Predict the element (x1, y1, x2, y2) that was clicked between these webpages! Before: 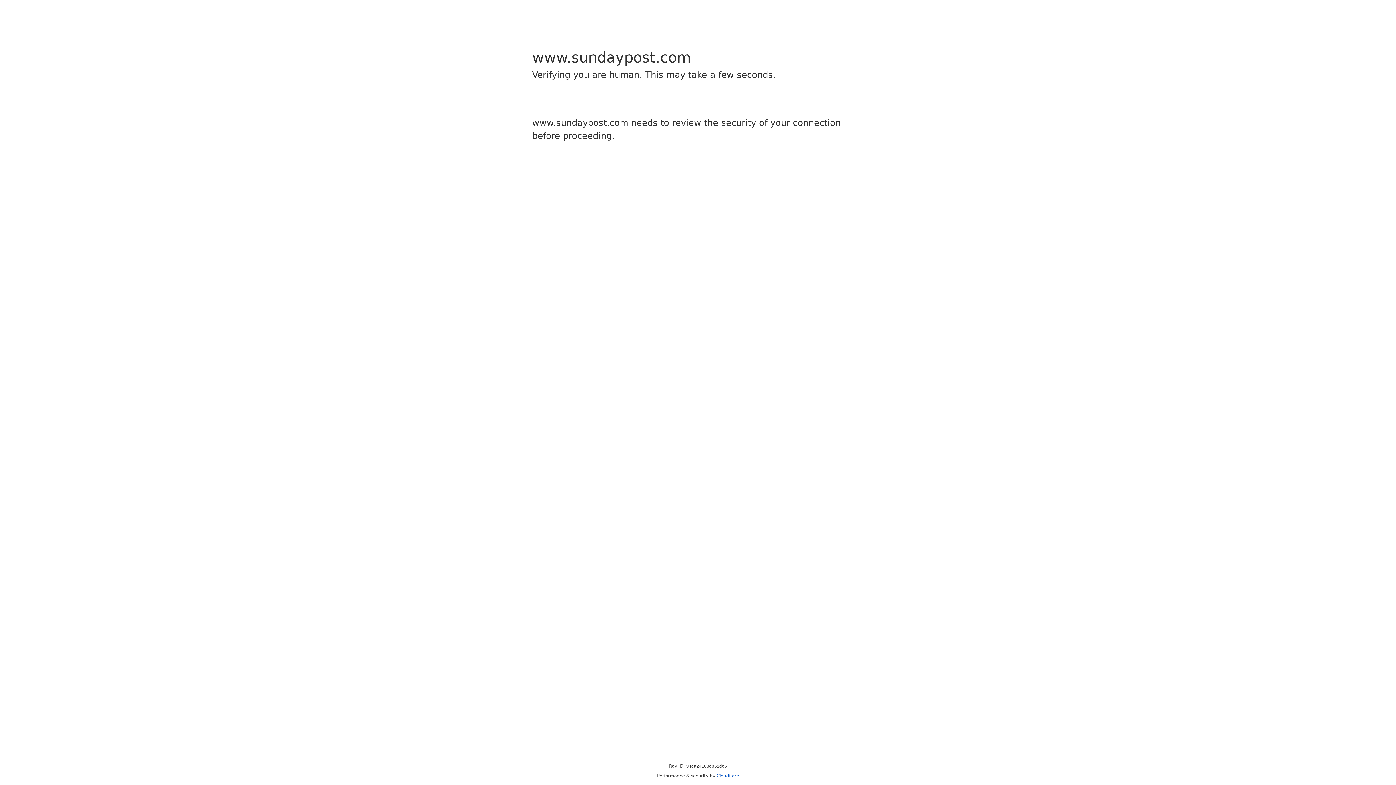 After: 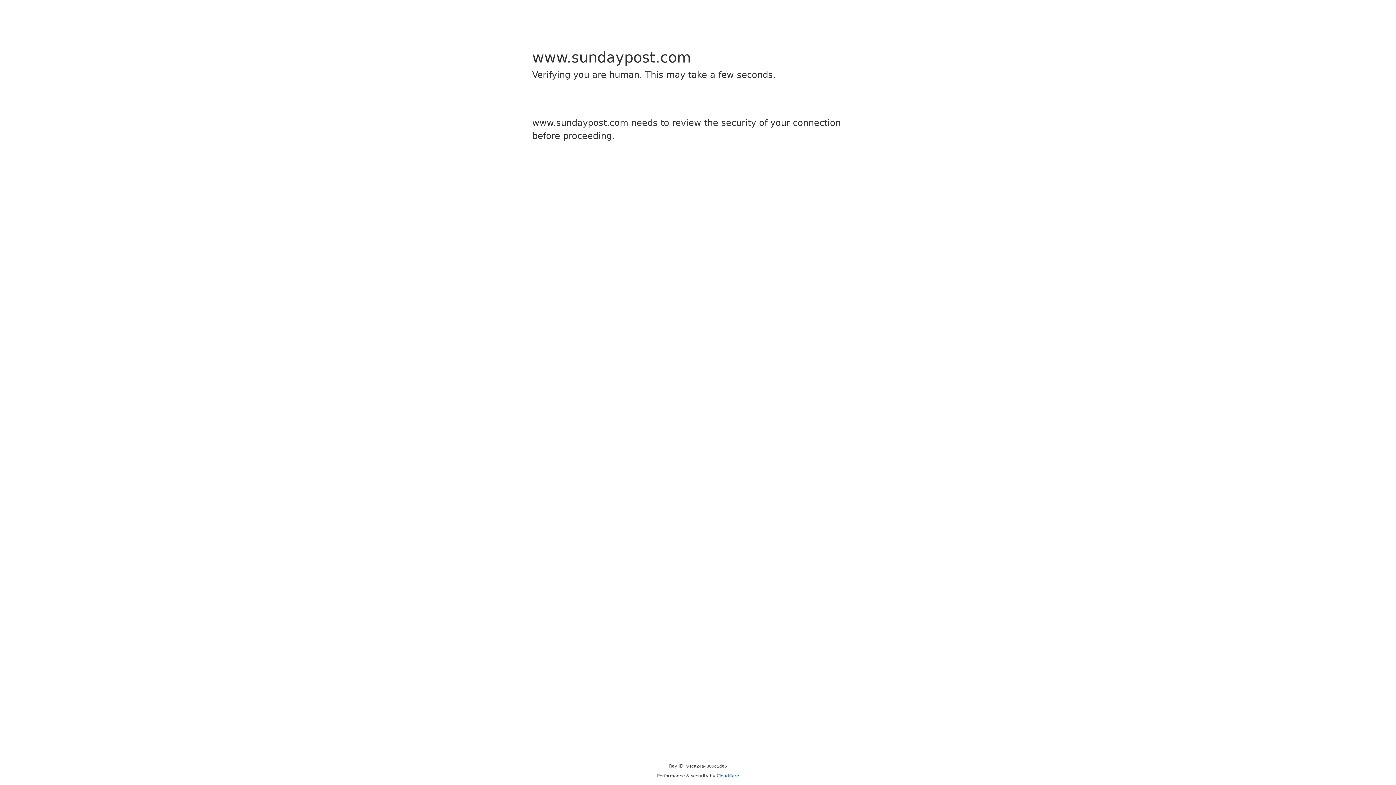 Action: label: Cloudflare bbox: (716, 773, 739, 778)